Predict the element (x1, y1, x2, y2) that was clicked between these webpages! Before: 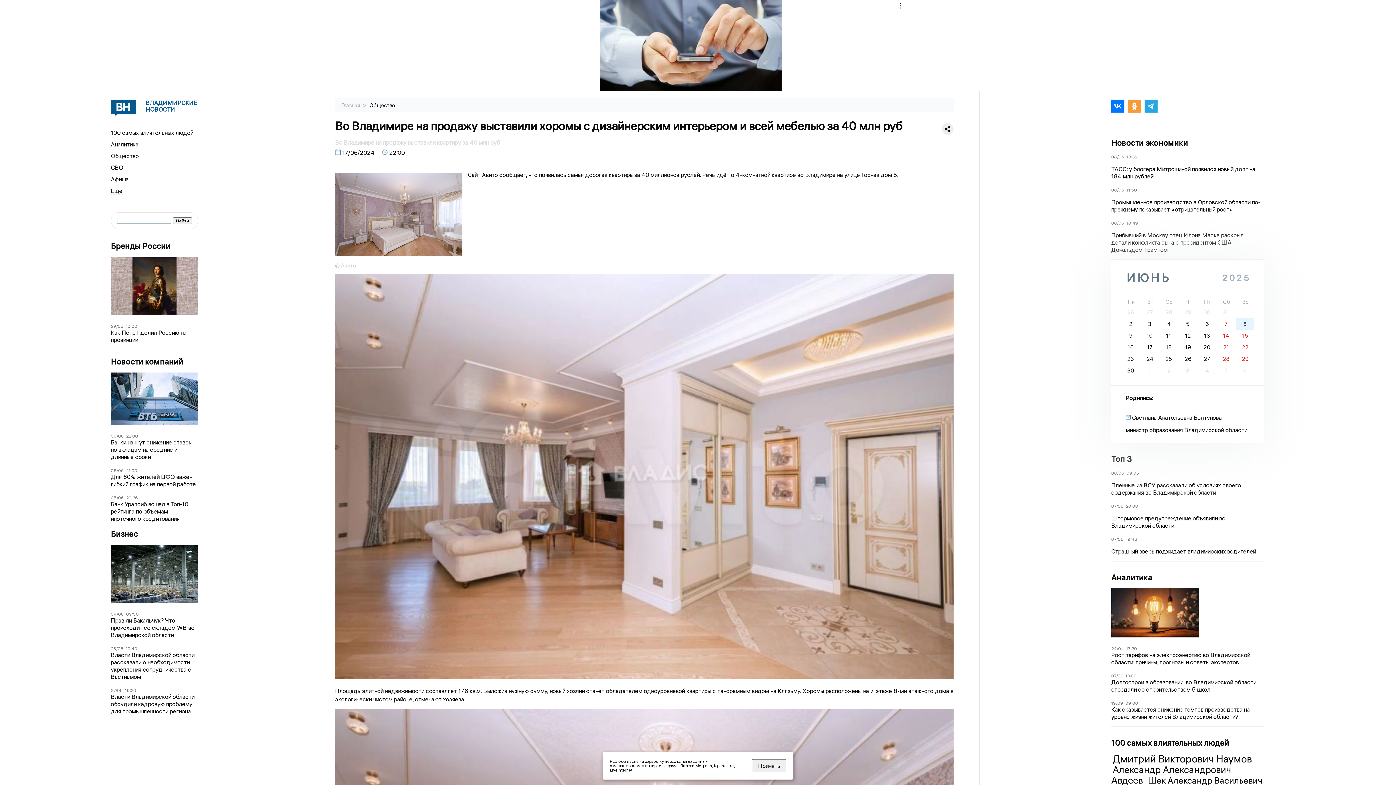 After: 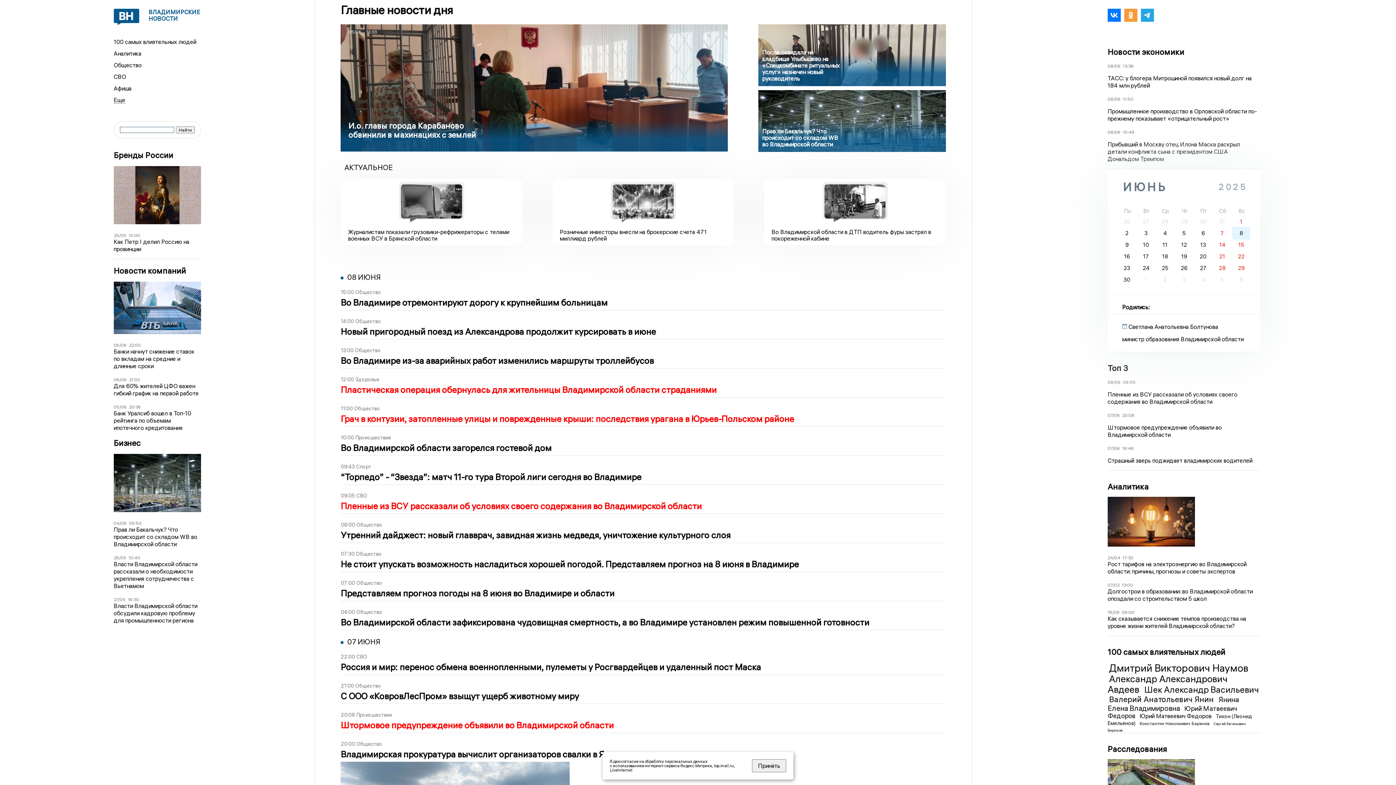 Action: bbox: (1111, 137, 1264, 148) label: Новости экономики